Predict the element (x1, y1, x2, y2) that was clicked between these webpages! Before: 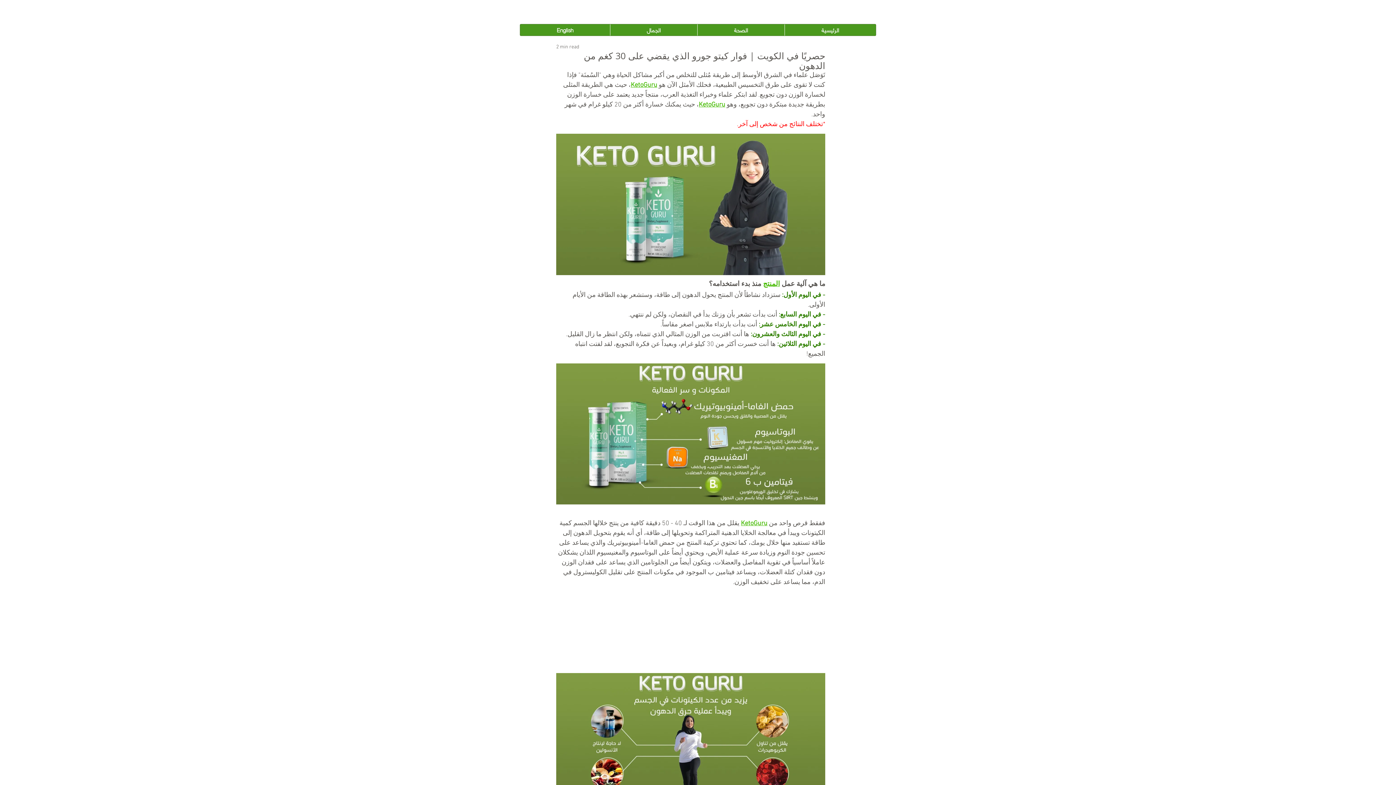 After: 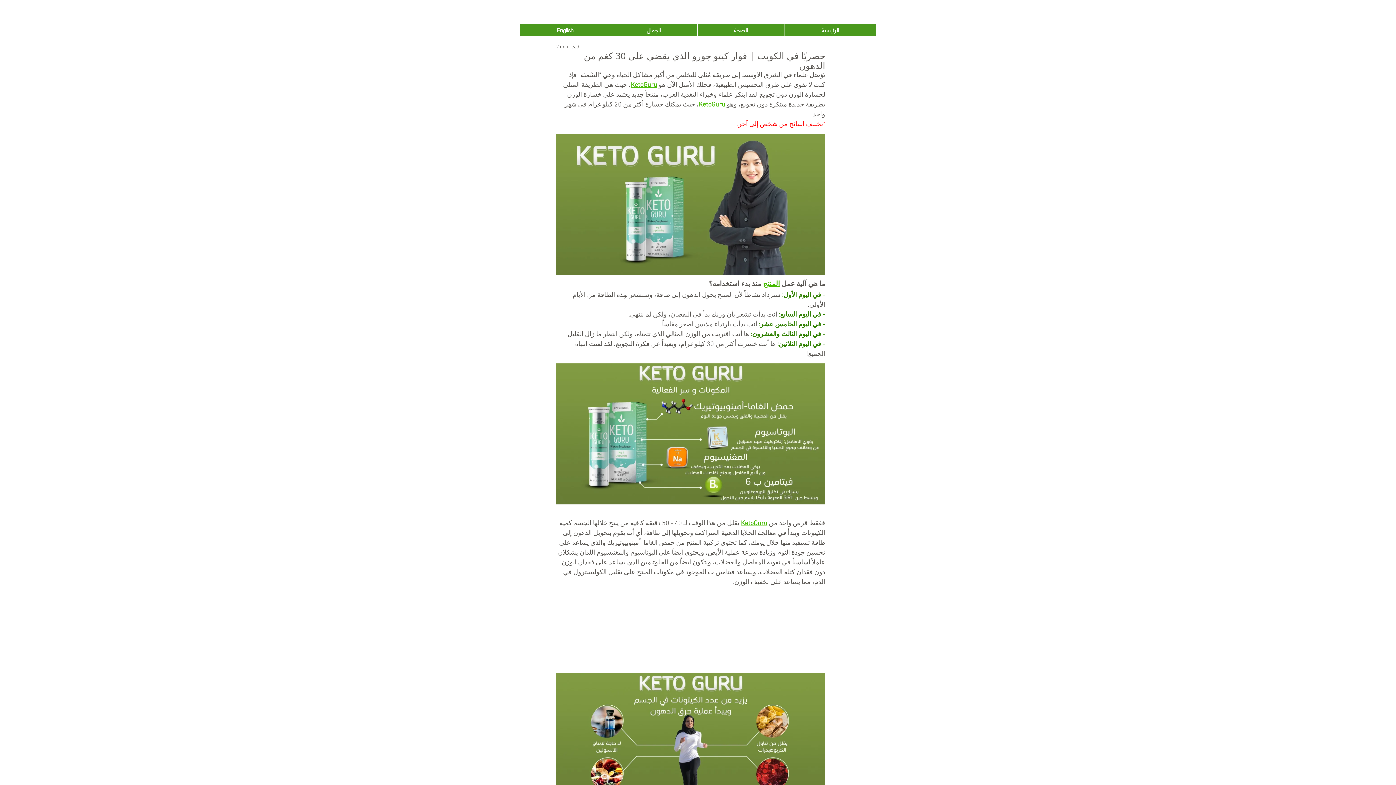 Action: label: المنتج bbox: (763, 280, 780, 288)